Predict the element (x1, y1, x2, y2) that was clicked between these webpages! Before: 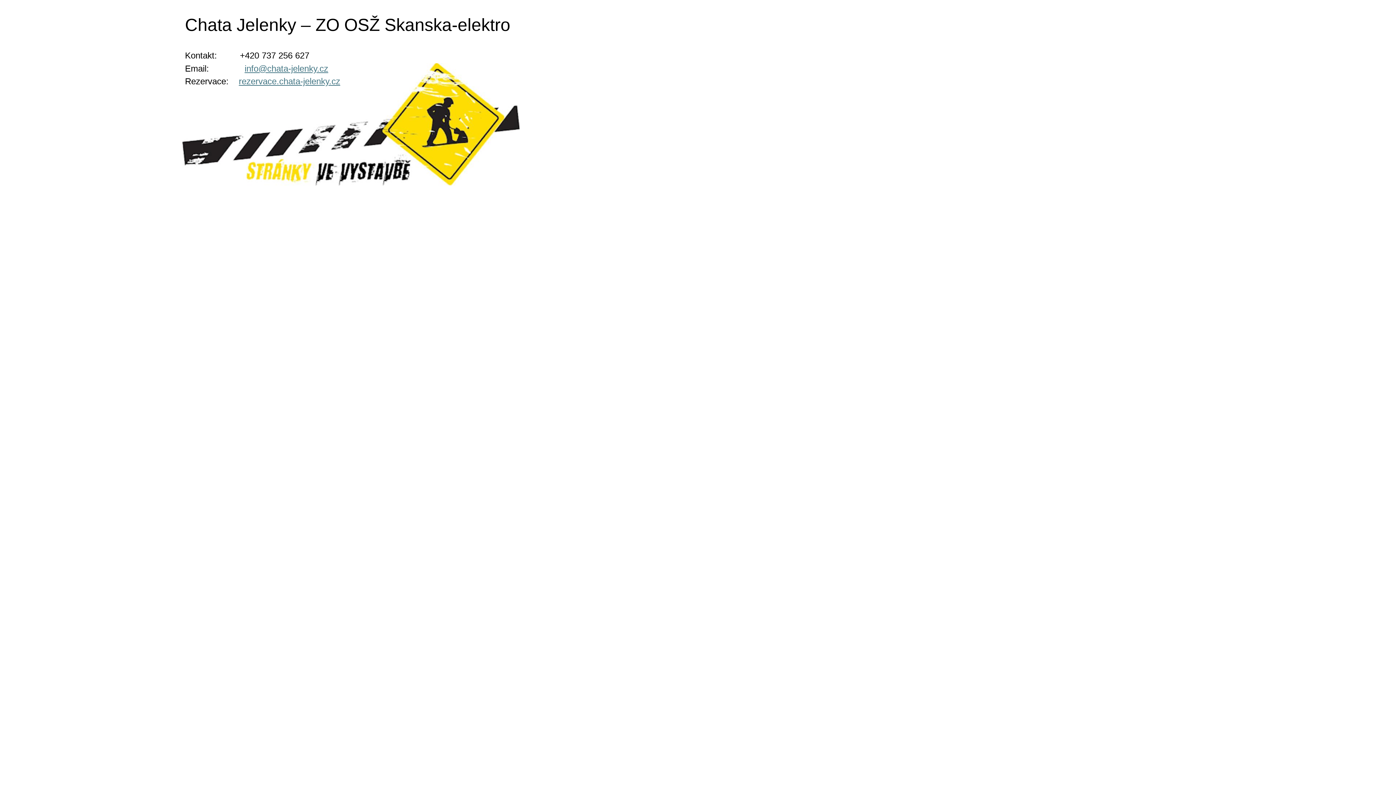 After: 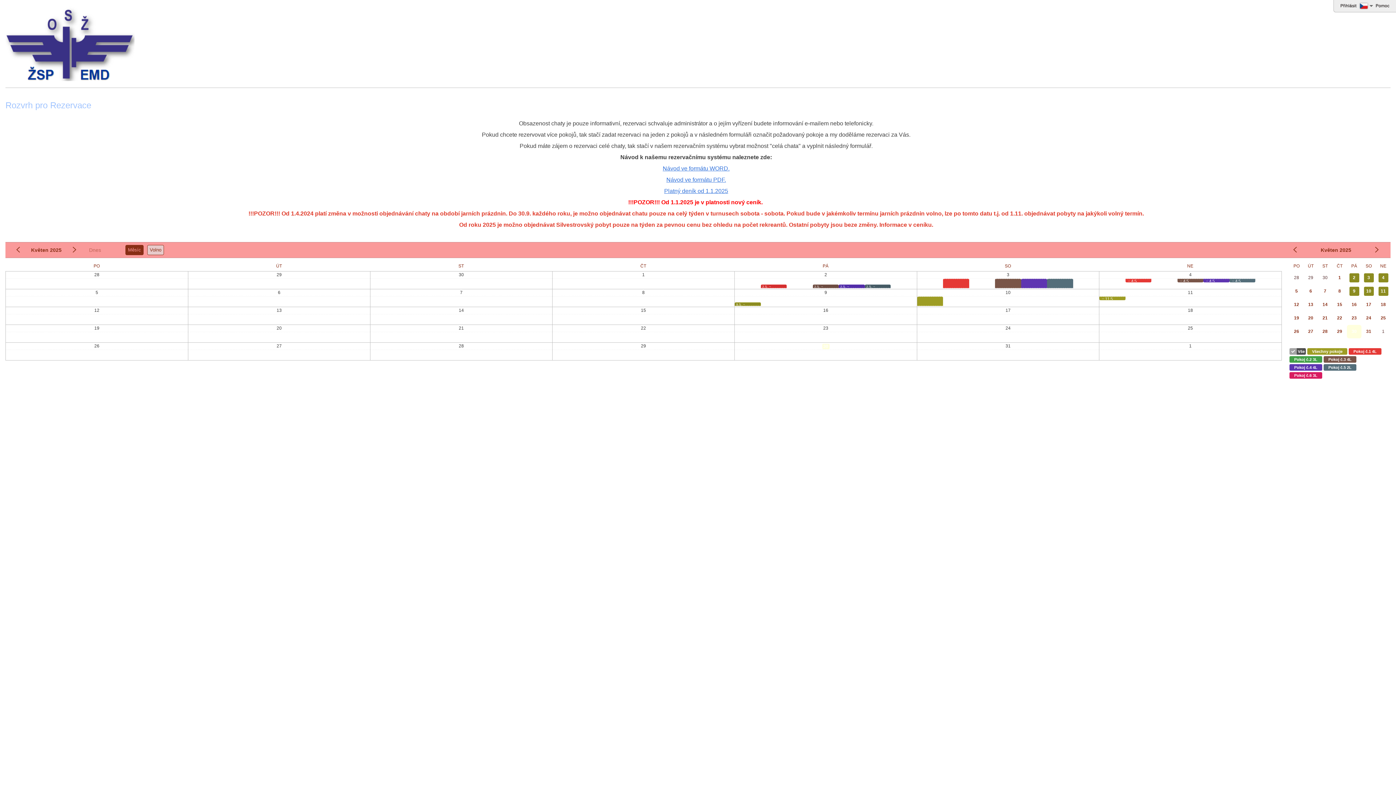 Action: label: rezervace.chata-jelenky.cz bbox: (238, 76, 340, 86)